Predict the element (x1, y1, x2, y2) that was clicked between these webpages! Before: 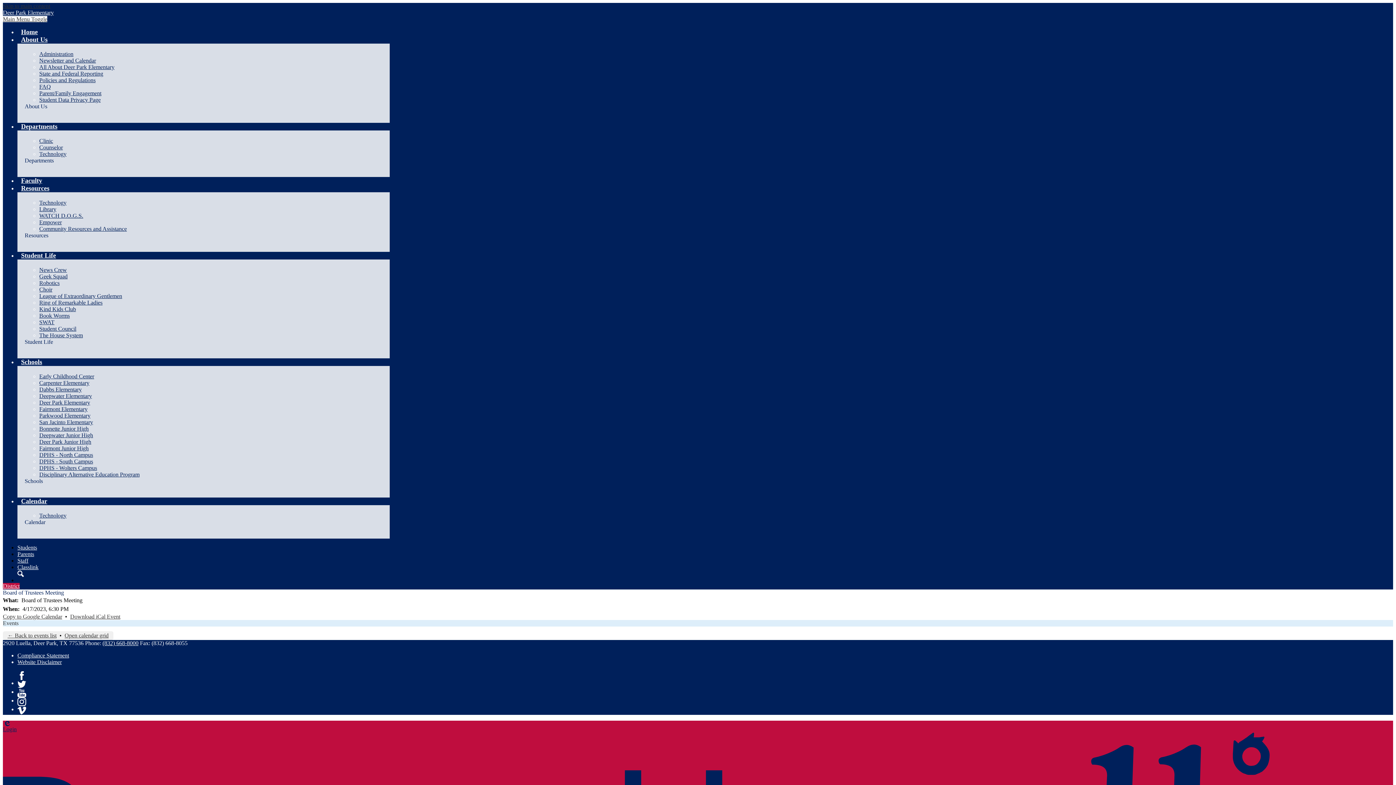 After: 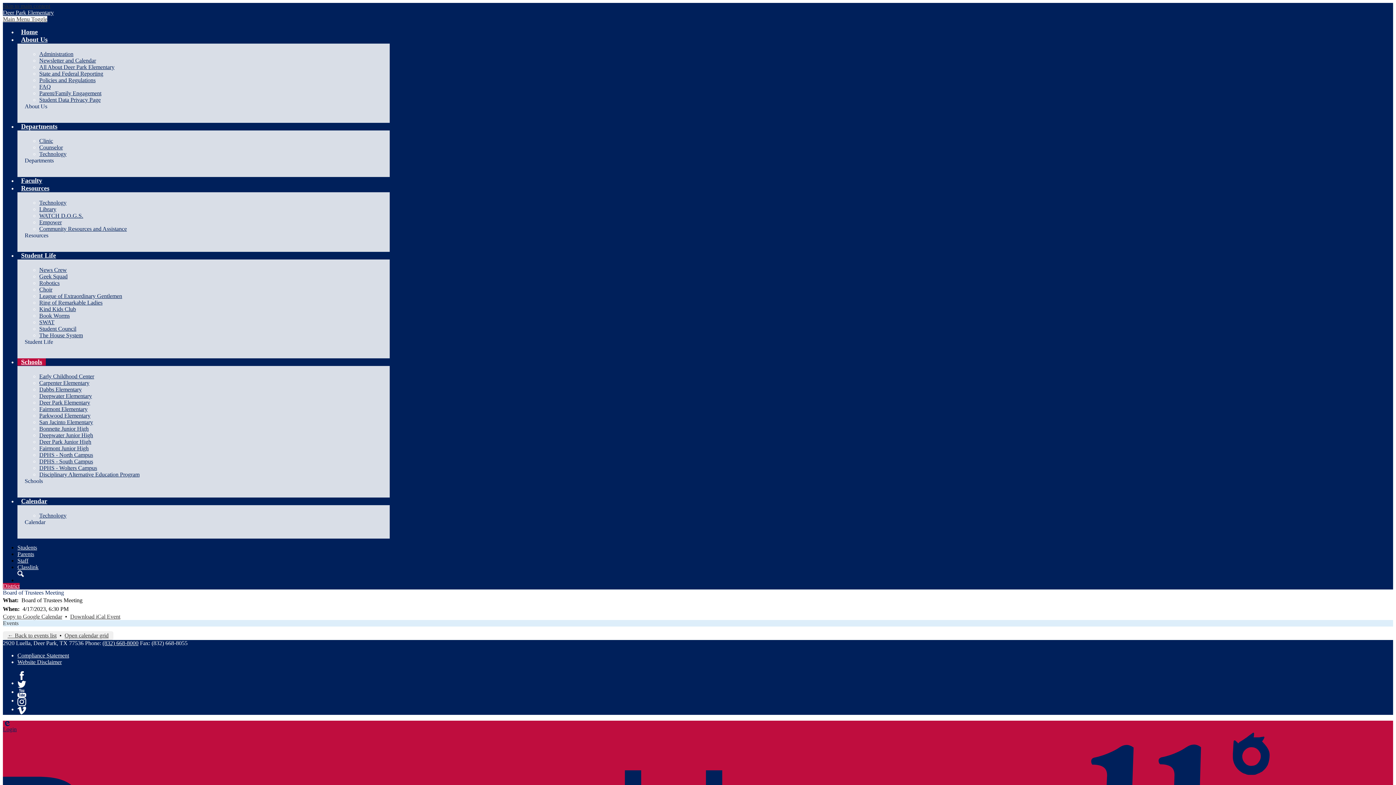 Action: bbox: (17, 358, 45, 365) label: Schools